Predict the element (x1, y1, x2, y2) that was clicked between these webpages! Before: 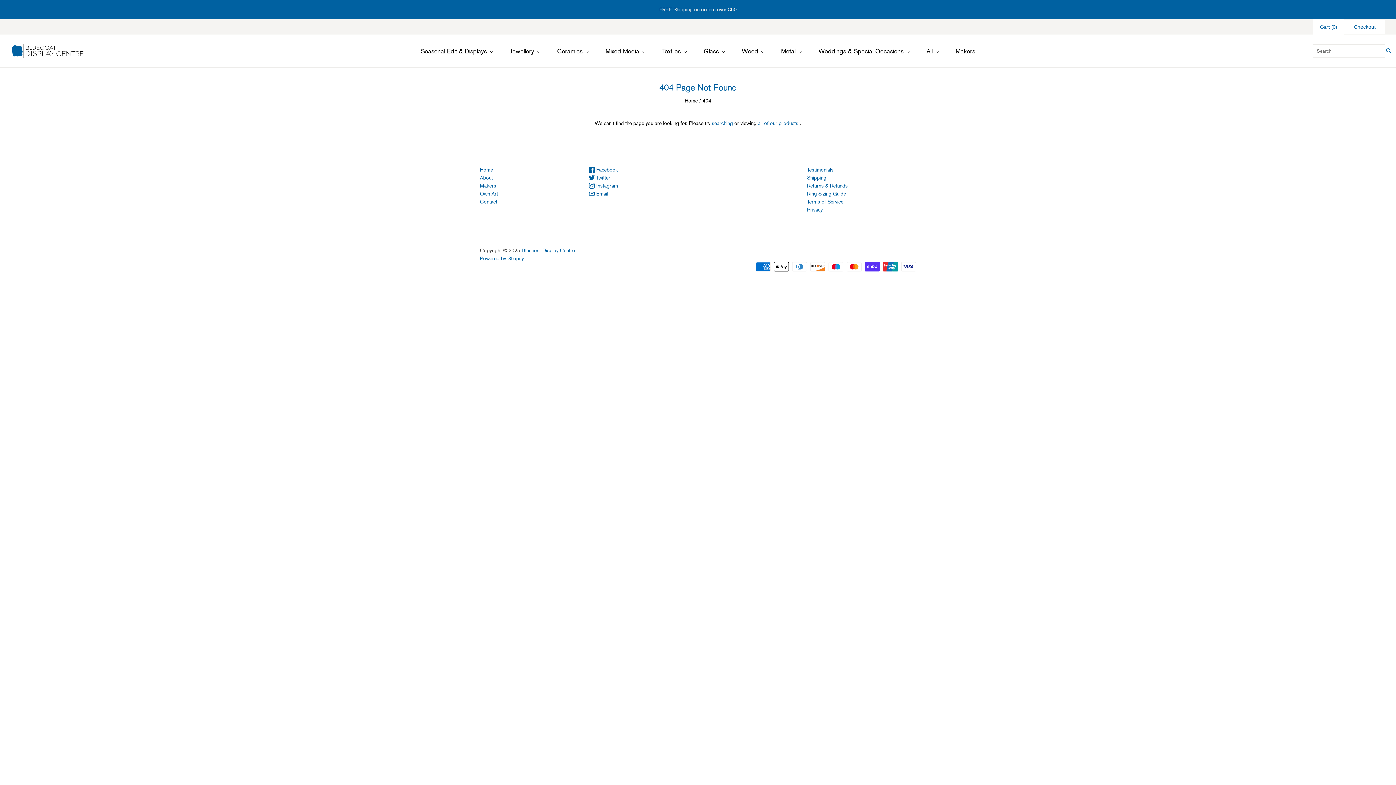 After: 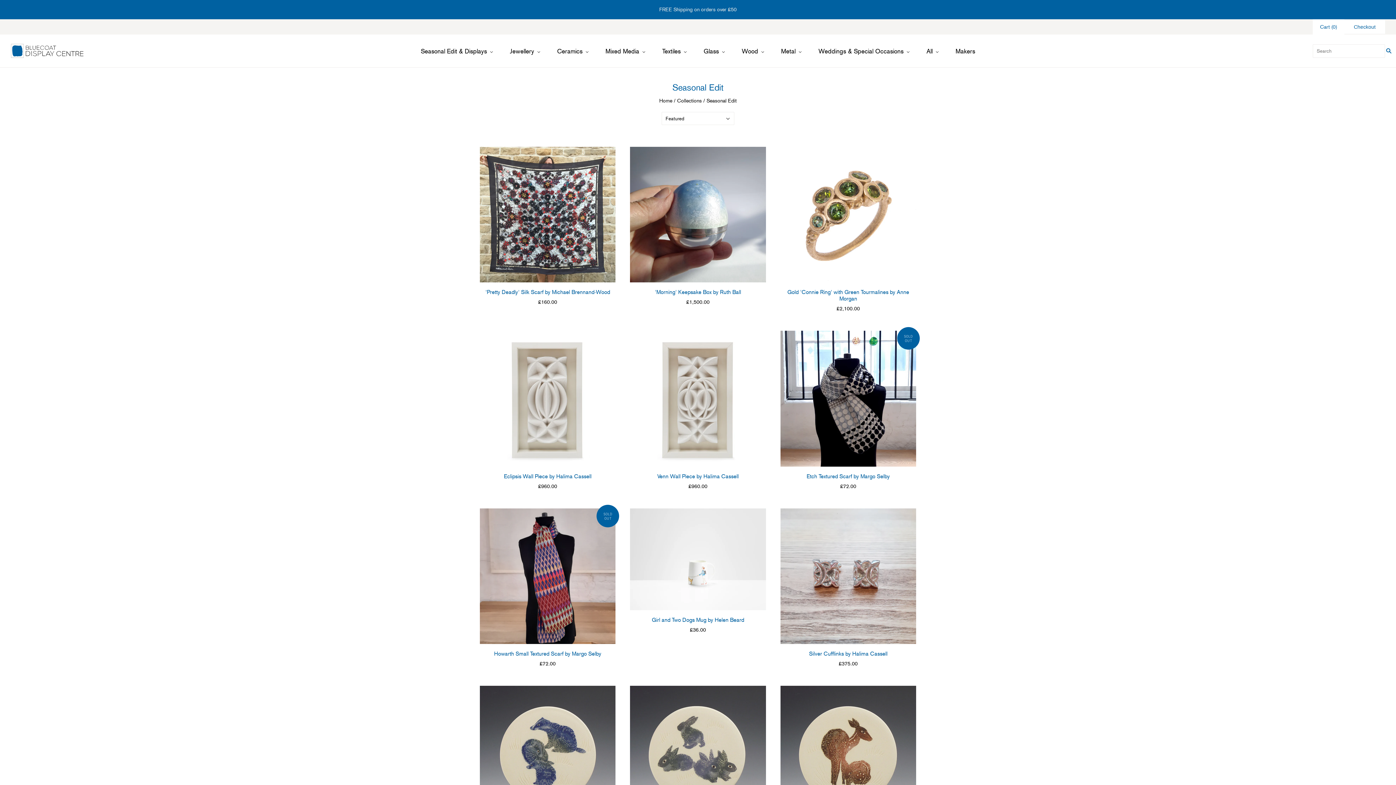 Action: bbox: (411, 40, 500, 61) label: Seasonal Edit & Displays